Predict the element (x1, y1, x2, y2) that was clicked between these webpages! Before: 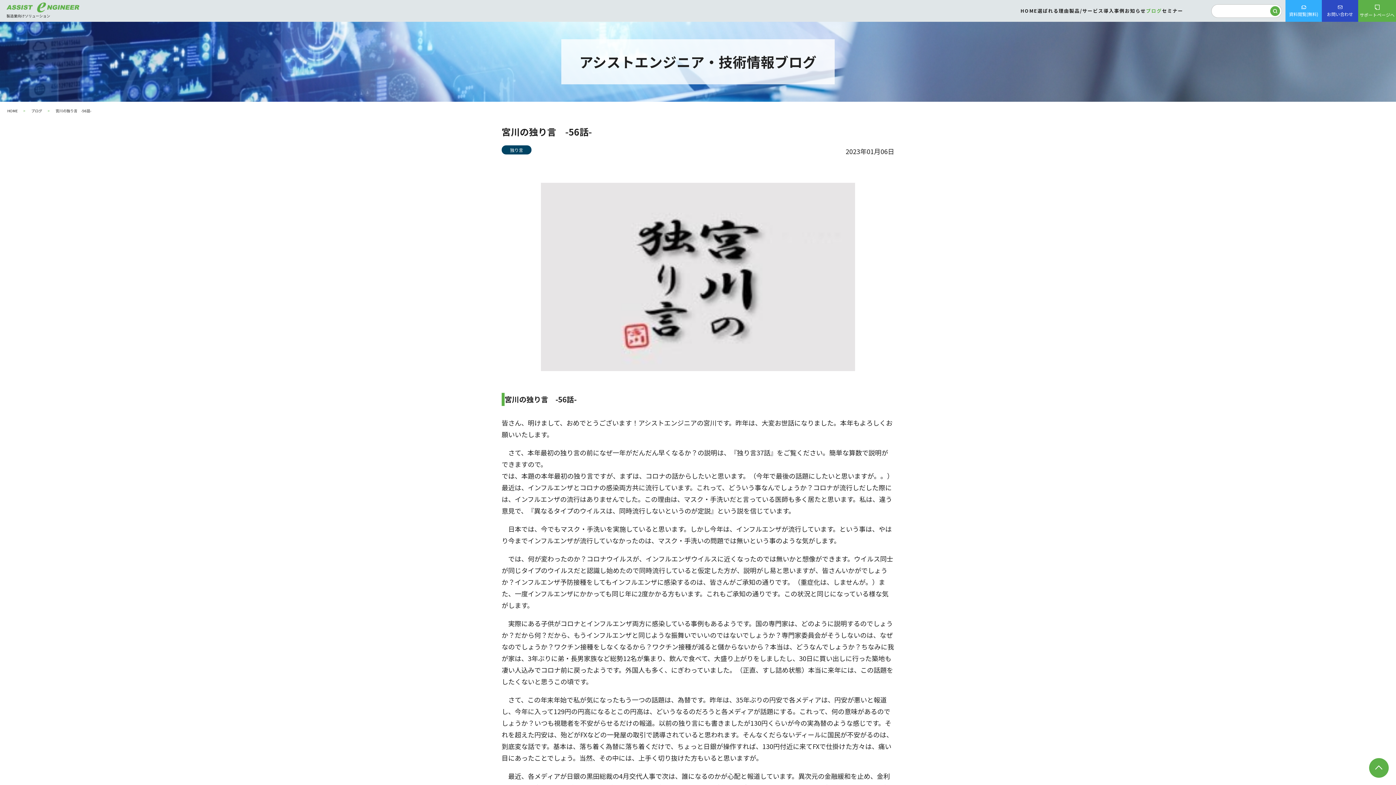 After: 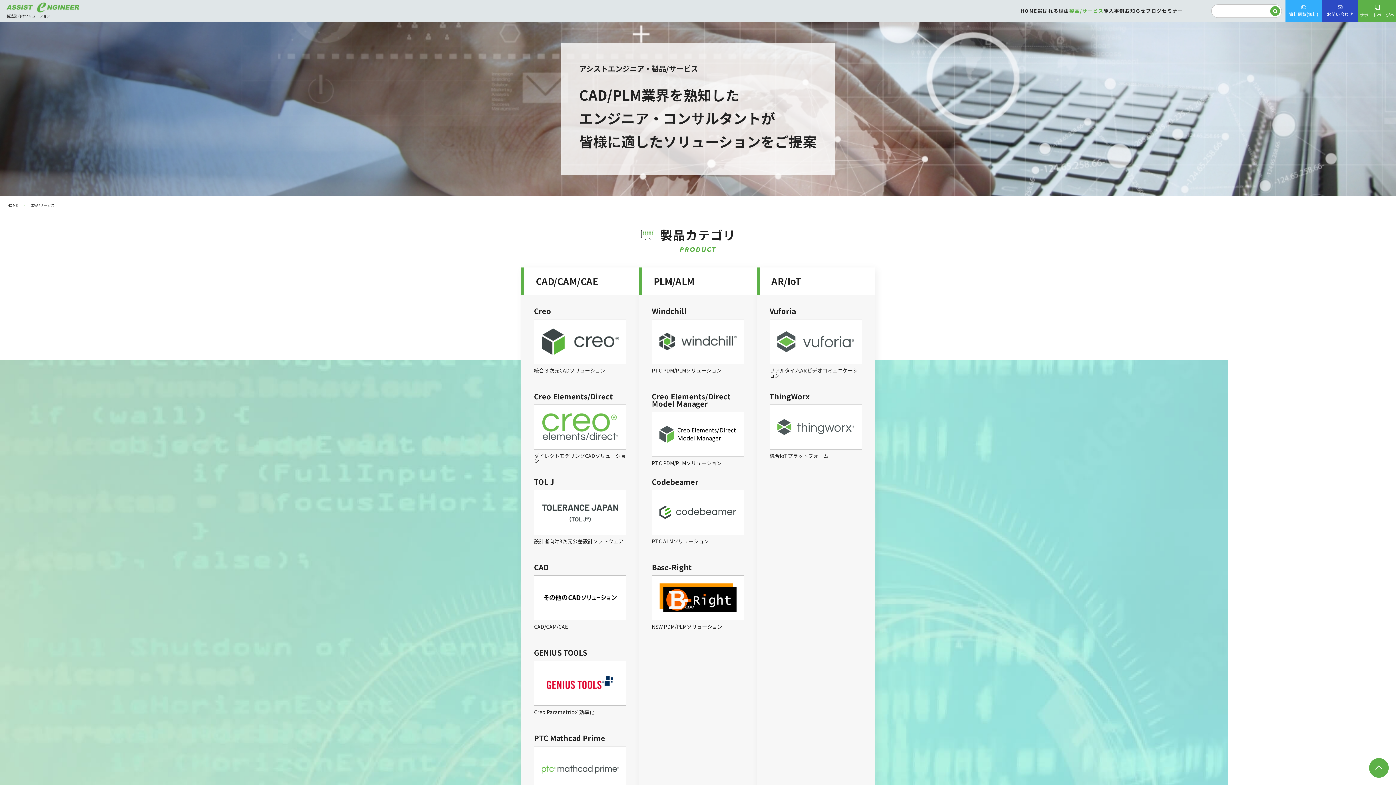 Action: label: 製品/サービス bbox: (1069, 0, 1103, 21)